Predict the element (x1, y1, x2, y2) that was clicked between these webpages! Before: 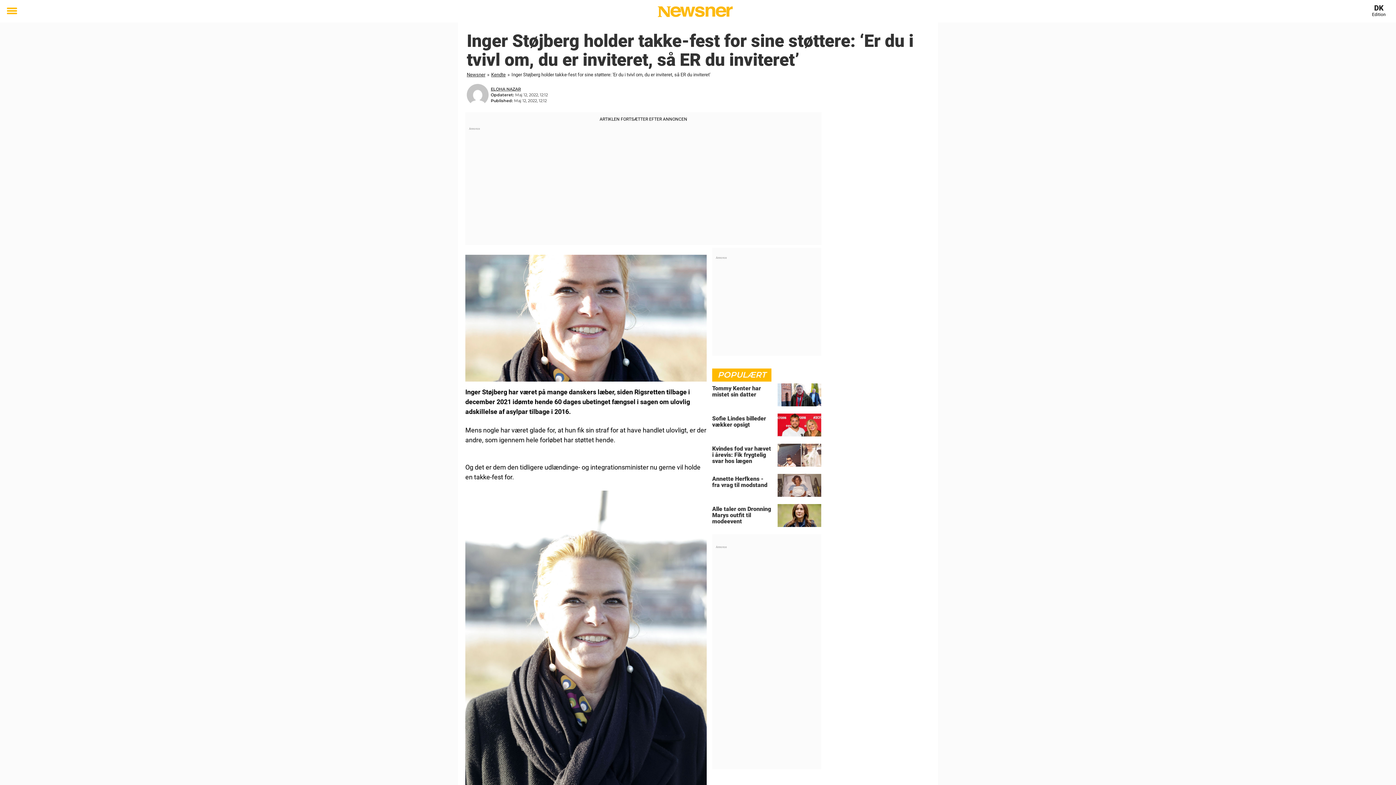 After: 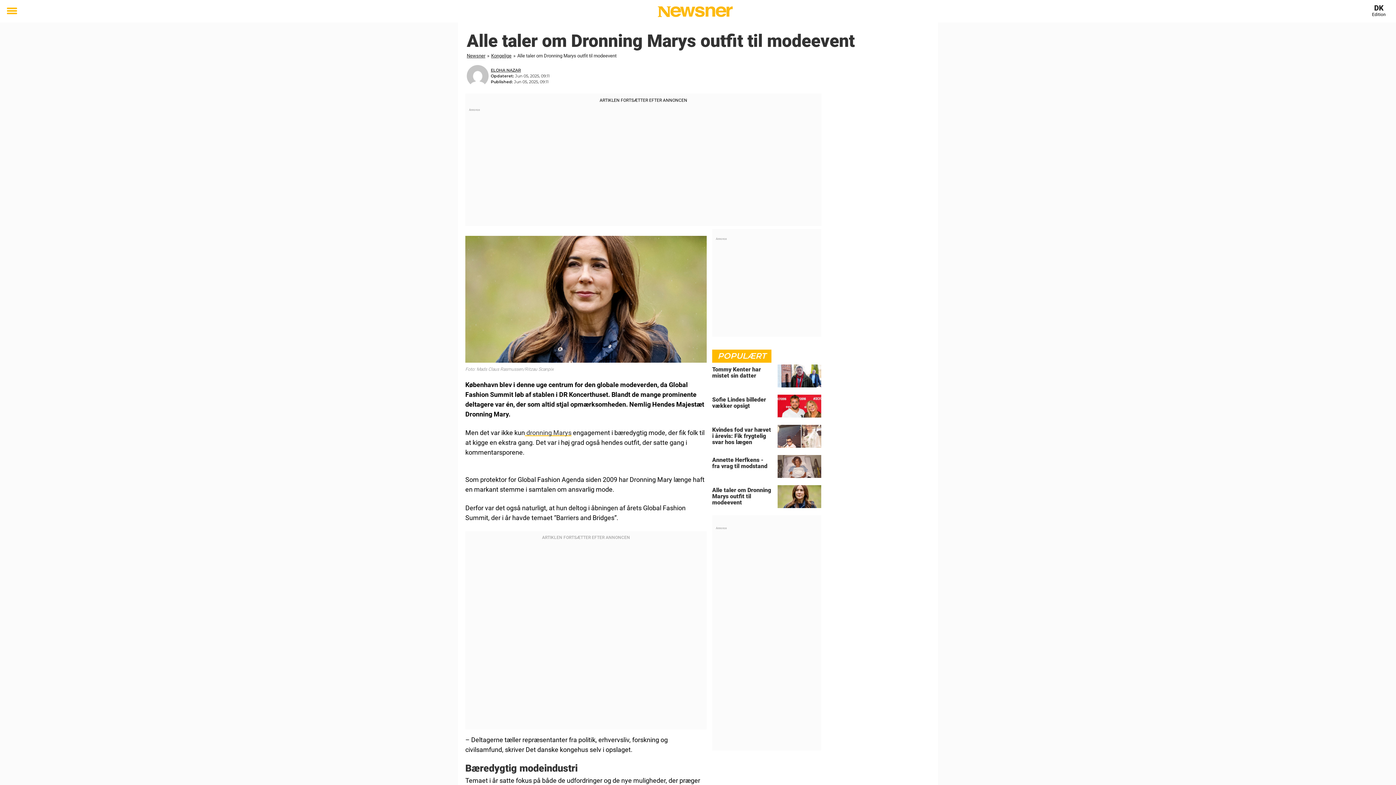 Action: bbox: (712, 504, 821, 530) label: Alle taler om Dronning Marys outfit til modeevent